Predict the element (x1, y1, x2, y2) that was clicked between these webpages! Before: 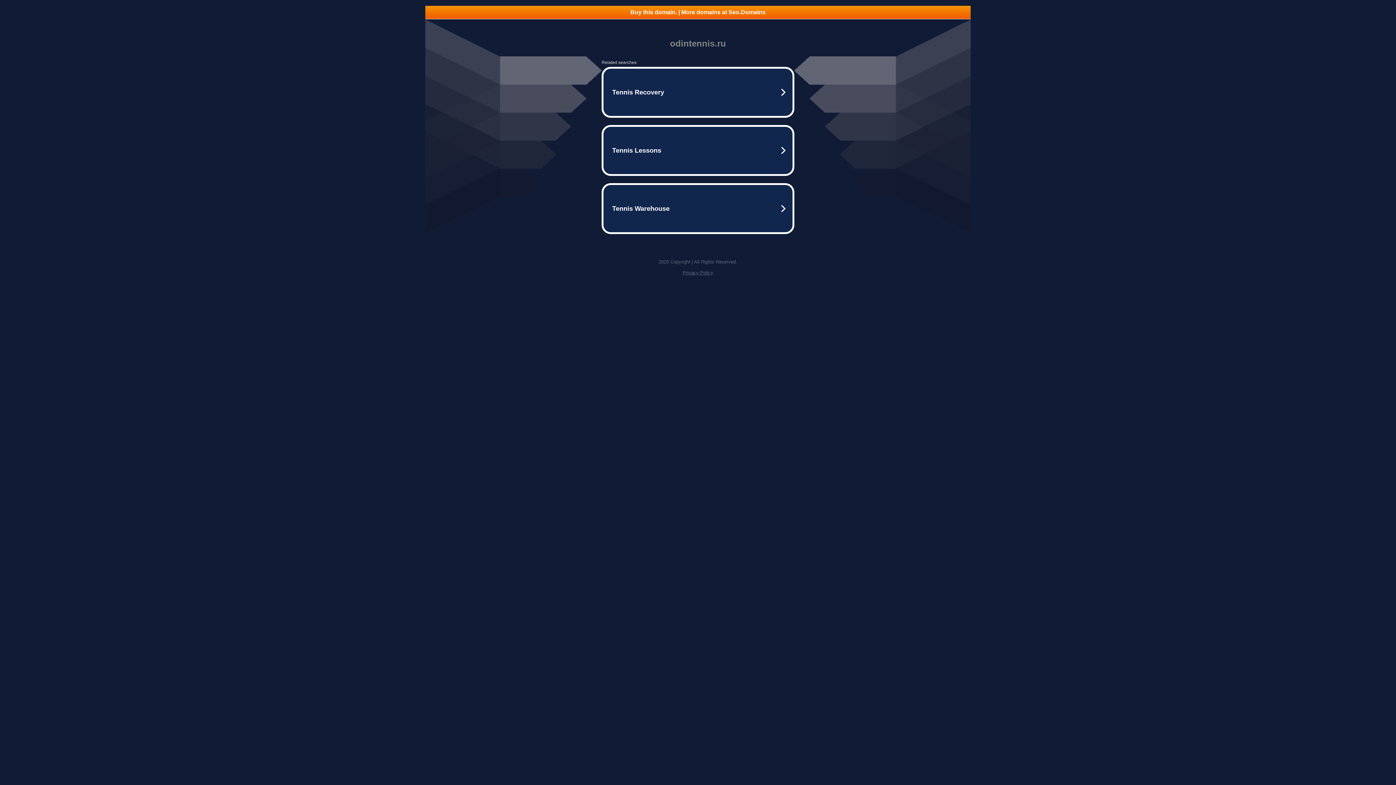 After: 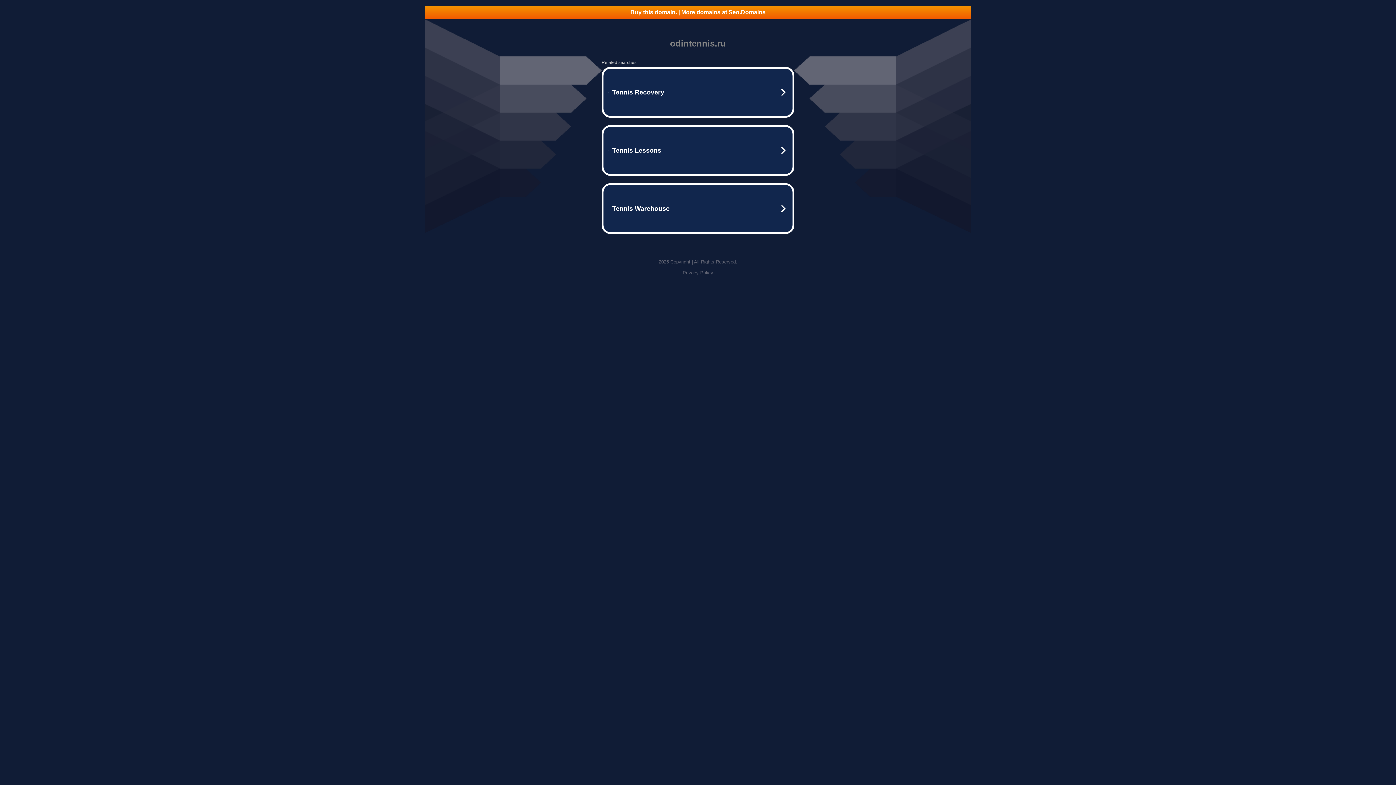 Action: bbox: (425, 5, 970, 18) label: Buy this domain. | More domains at Seo.Domains